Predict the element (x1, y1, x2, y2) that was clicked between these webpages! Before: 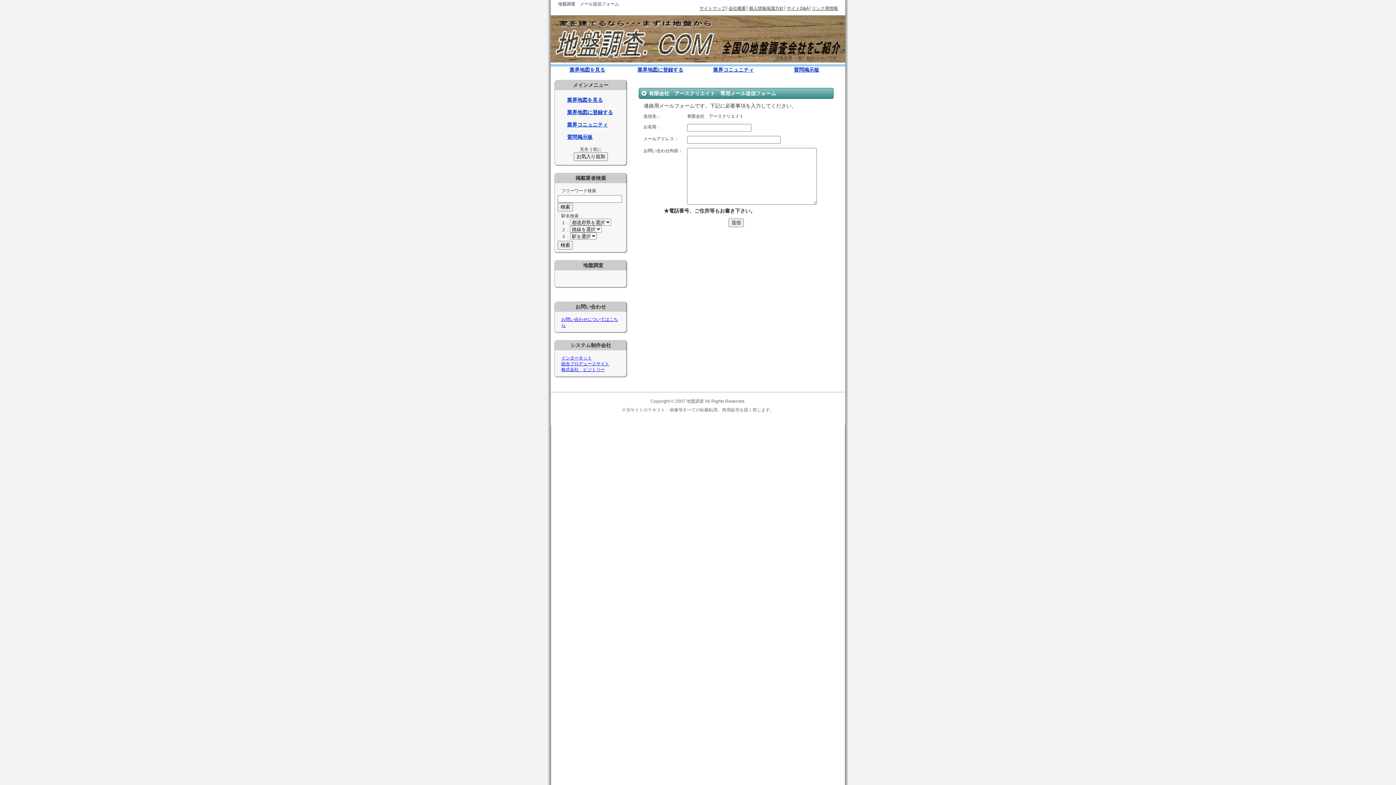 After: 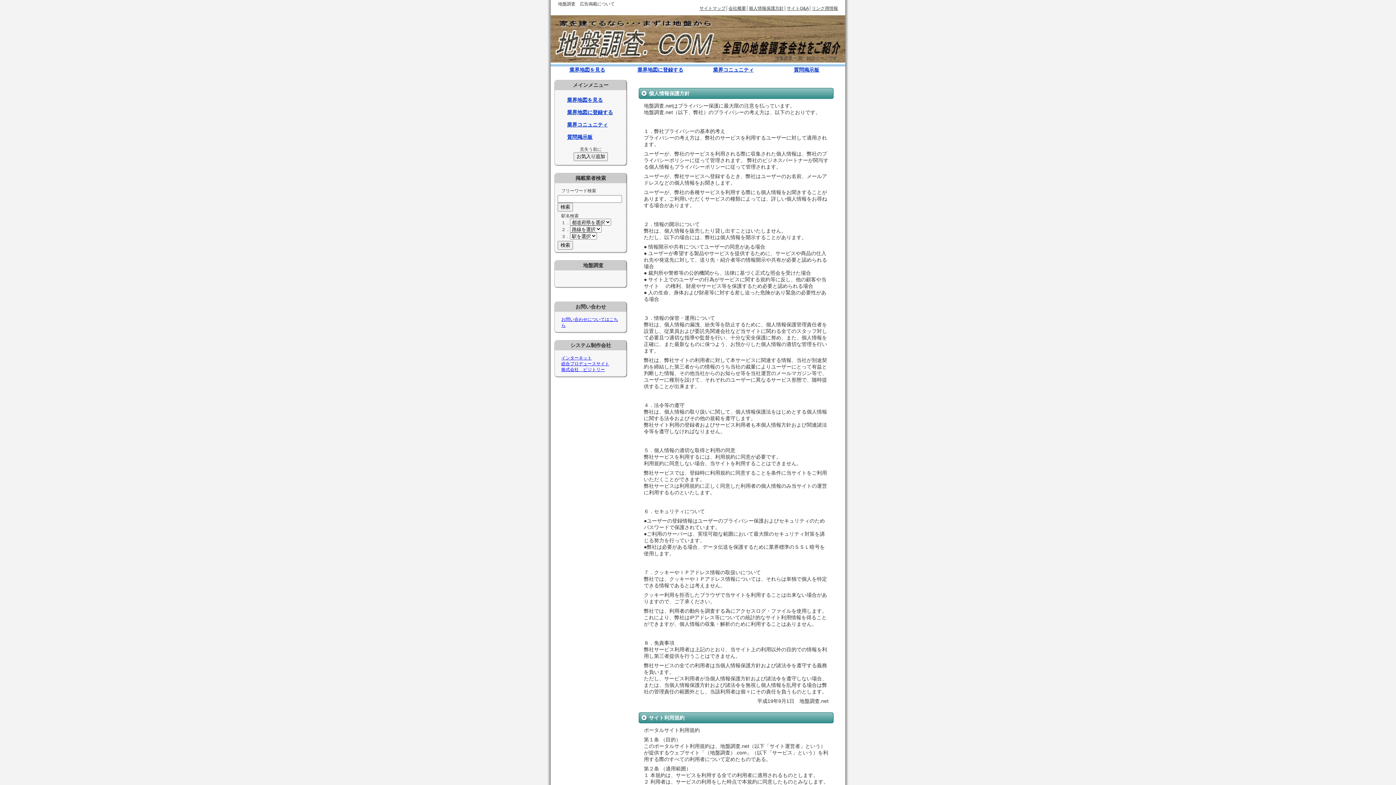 Action: label: 個人情報保護方針 bbox: (749, 5, 784, 10)